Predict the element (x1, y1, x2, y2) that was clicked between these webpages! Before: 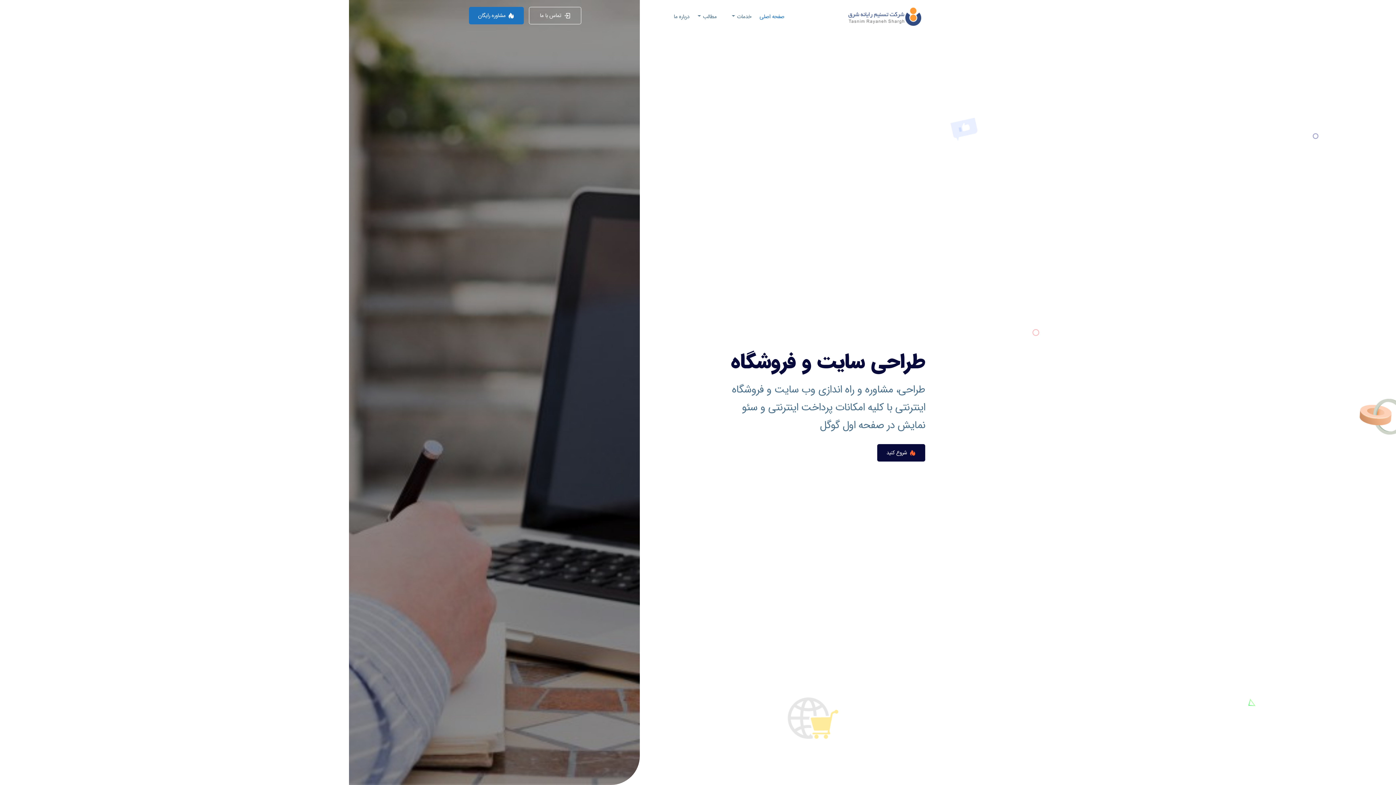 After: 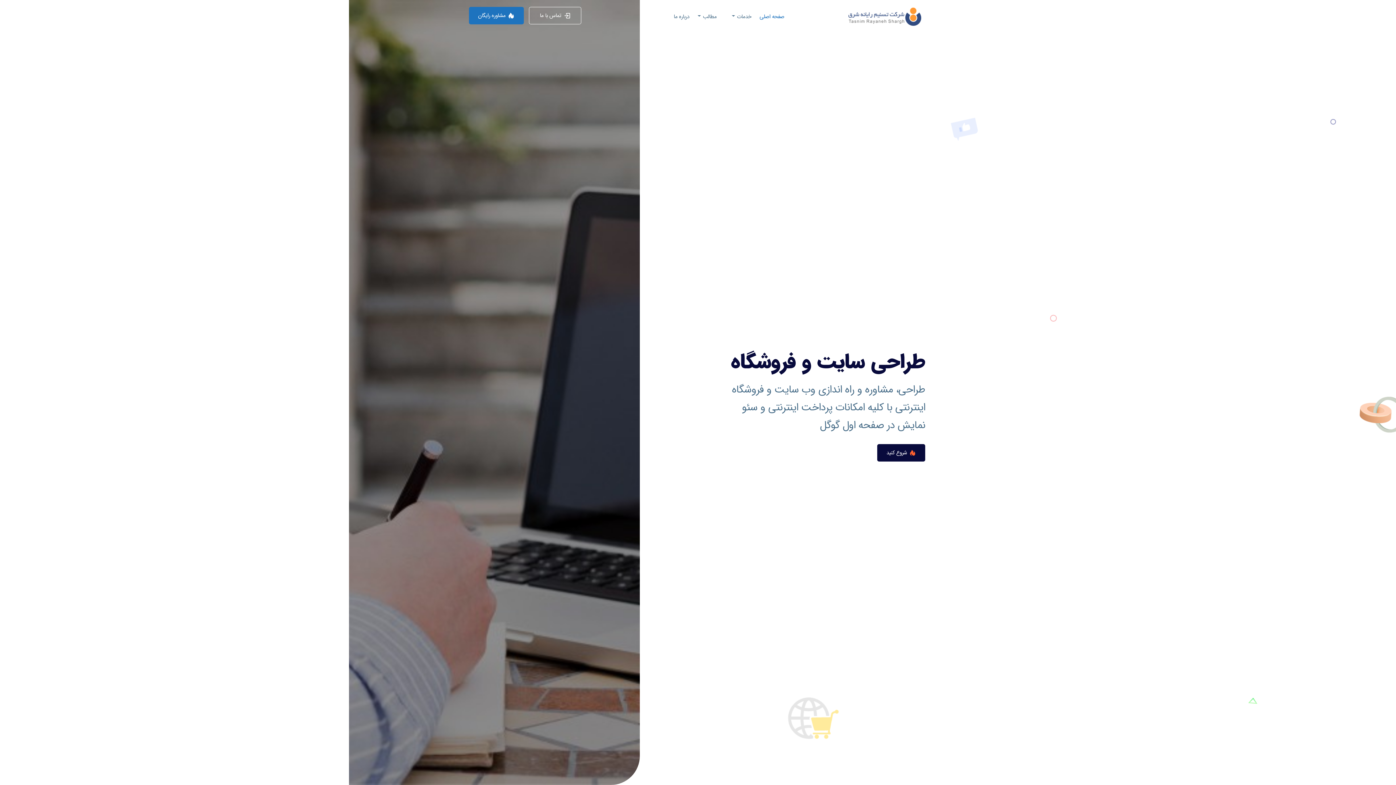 Action: bbox: (759, 1, 784, 31) label: صفحه اصلی